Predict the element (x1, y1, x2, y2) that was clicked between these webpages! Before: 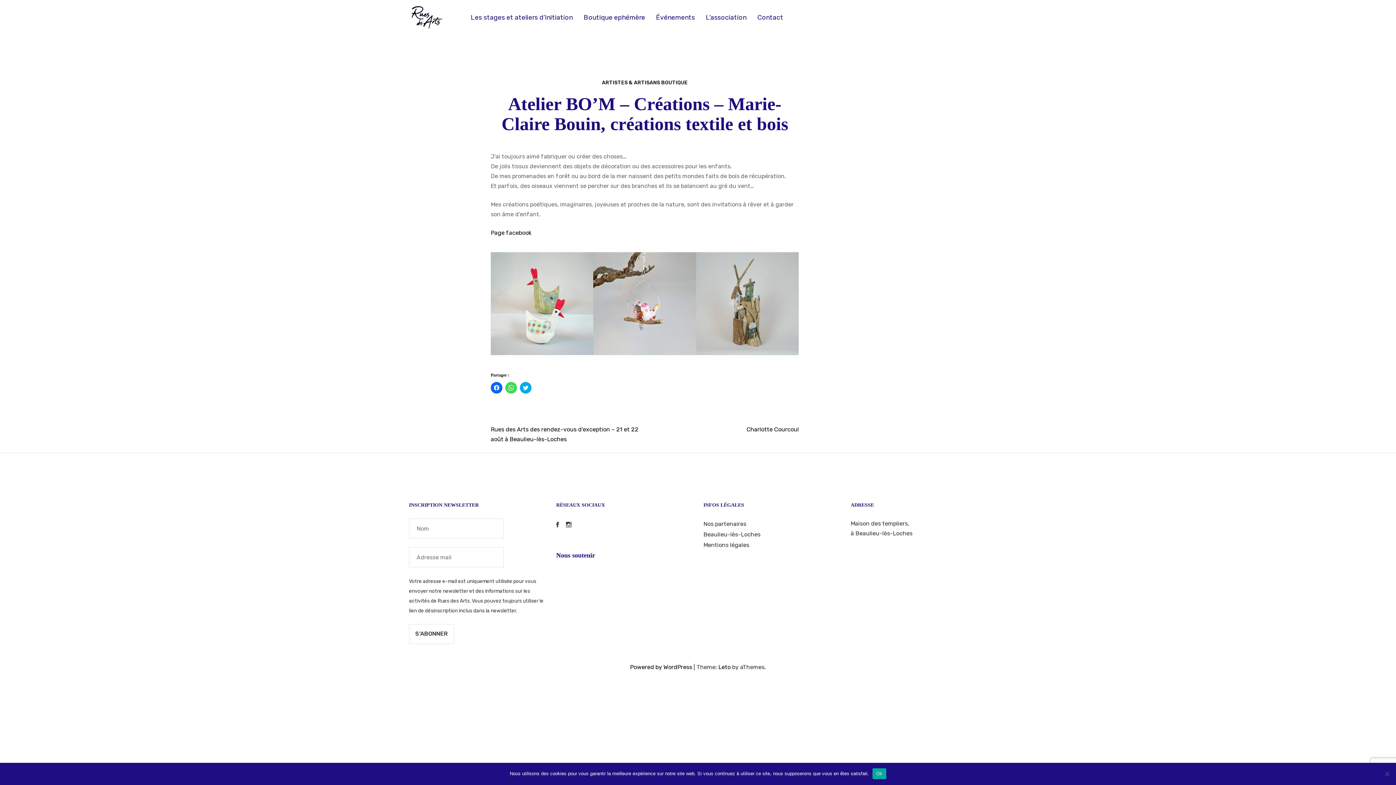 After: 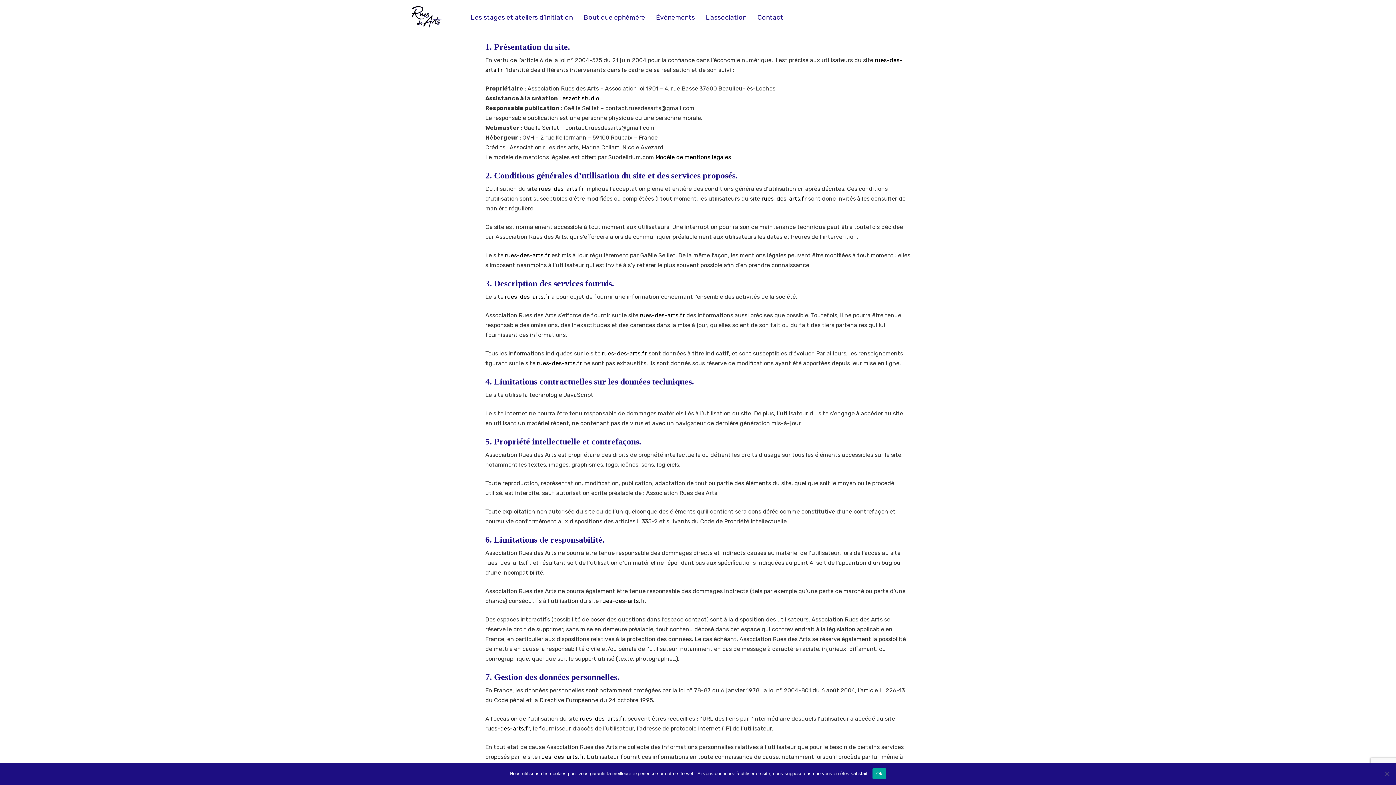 Action: label: Mentions légales bbox: (703, 541, 749, 548)